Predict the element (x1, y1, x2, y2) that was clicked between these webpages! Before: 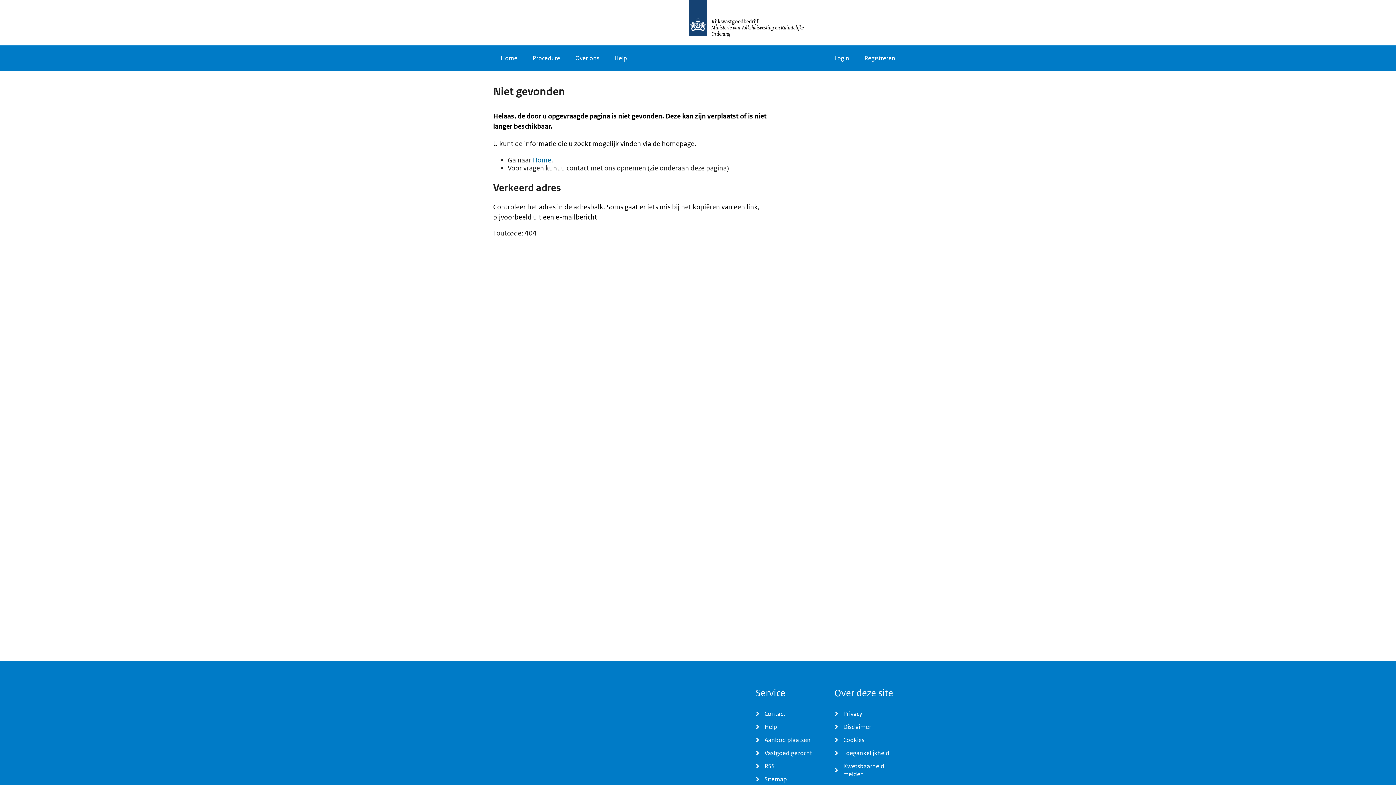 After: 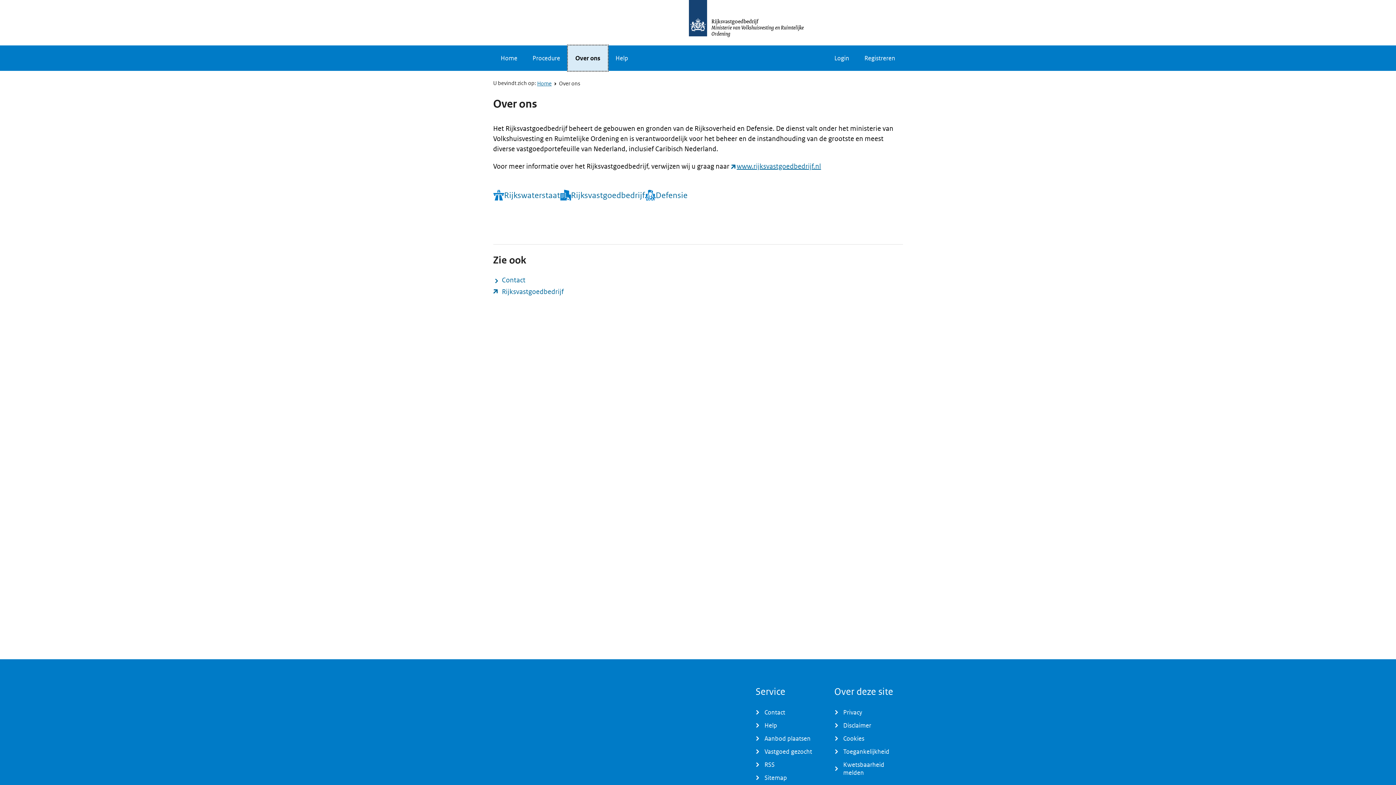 Action: label: Over ons bbox: (567, 45, 607, 70)